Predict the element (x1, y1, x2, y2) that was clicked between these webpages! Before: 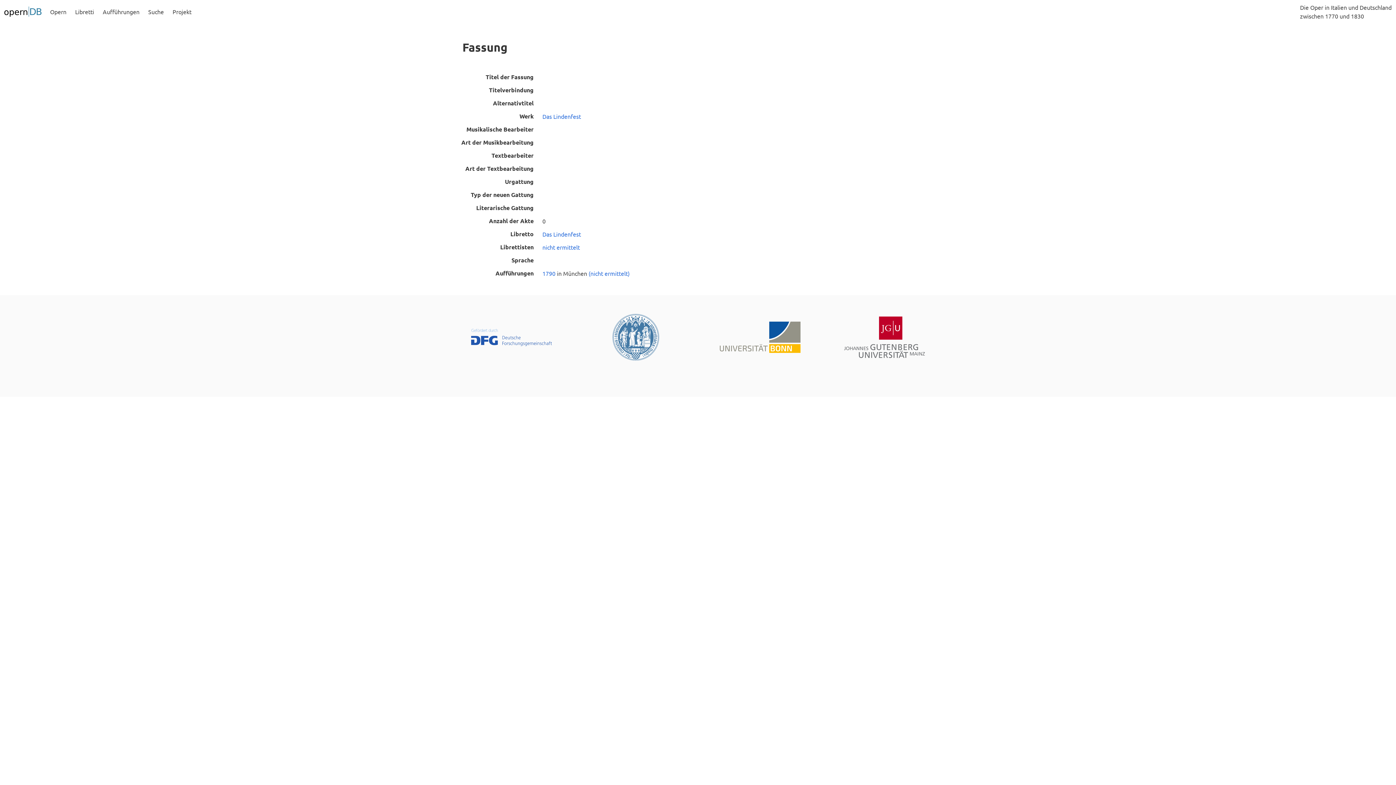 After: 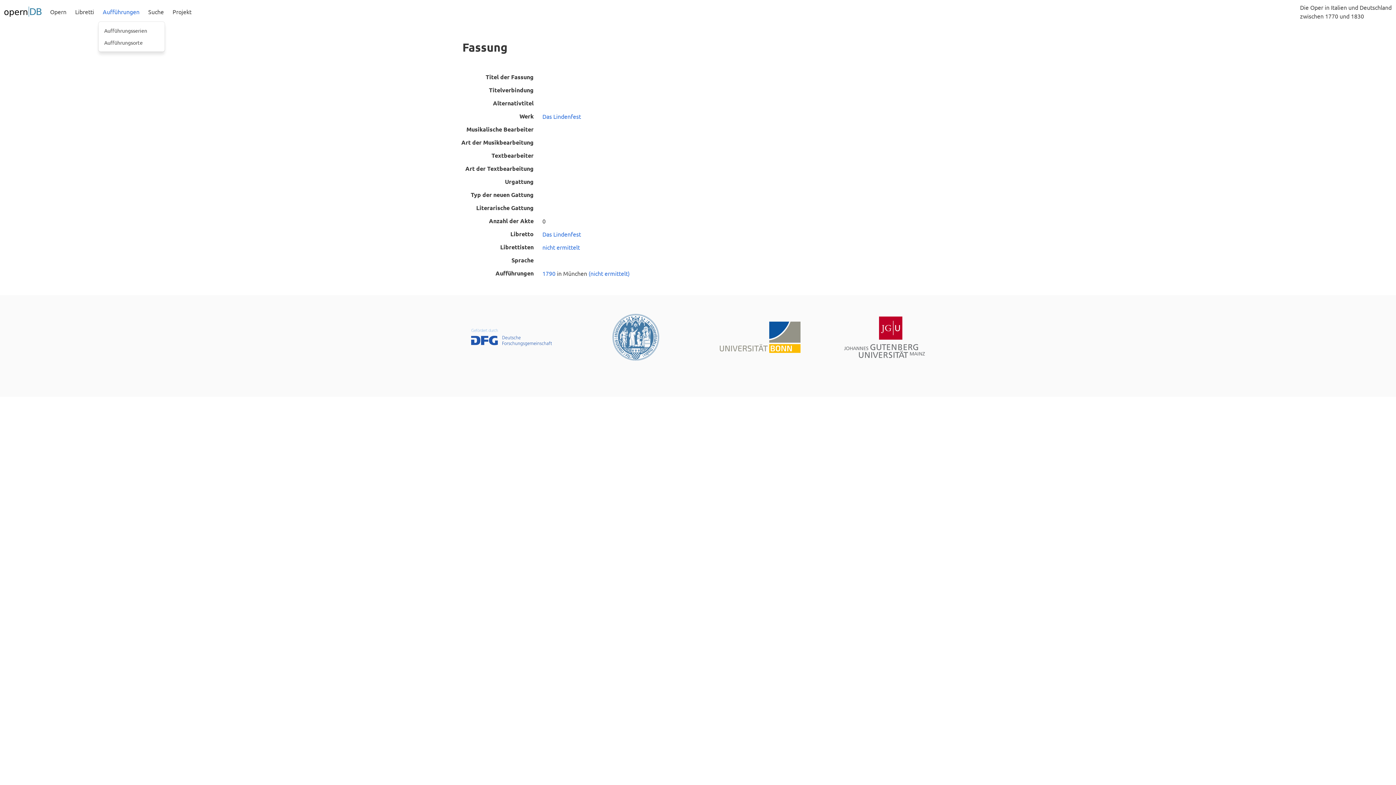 Action: bbox: (98, 0, 143, 23) label: Aufführungen